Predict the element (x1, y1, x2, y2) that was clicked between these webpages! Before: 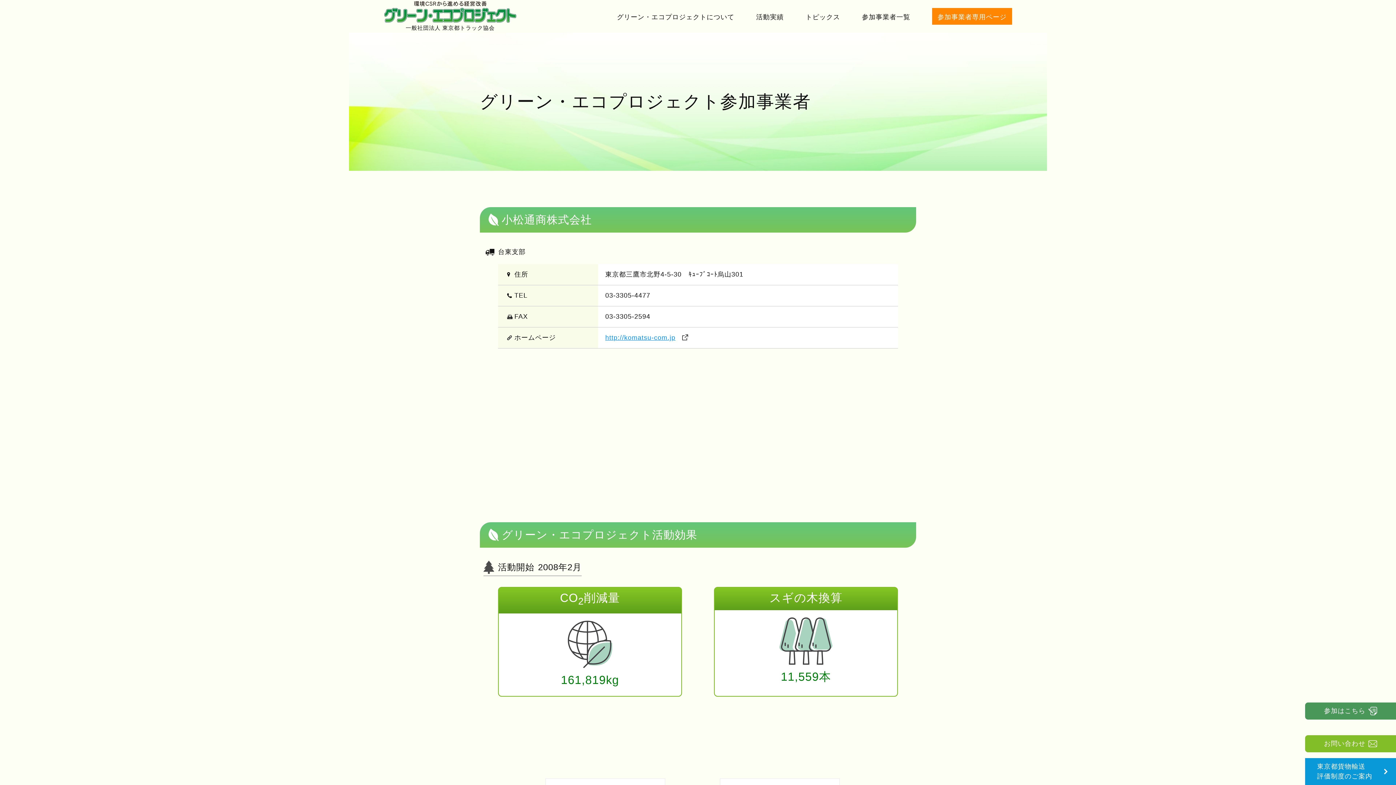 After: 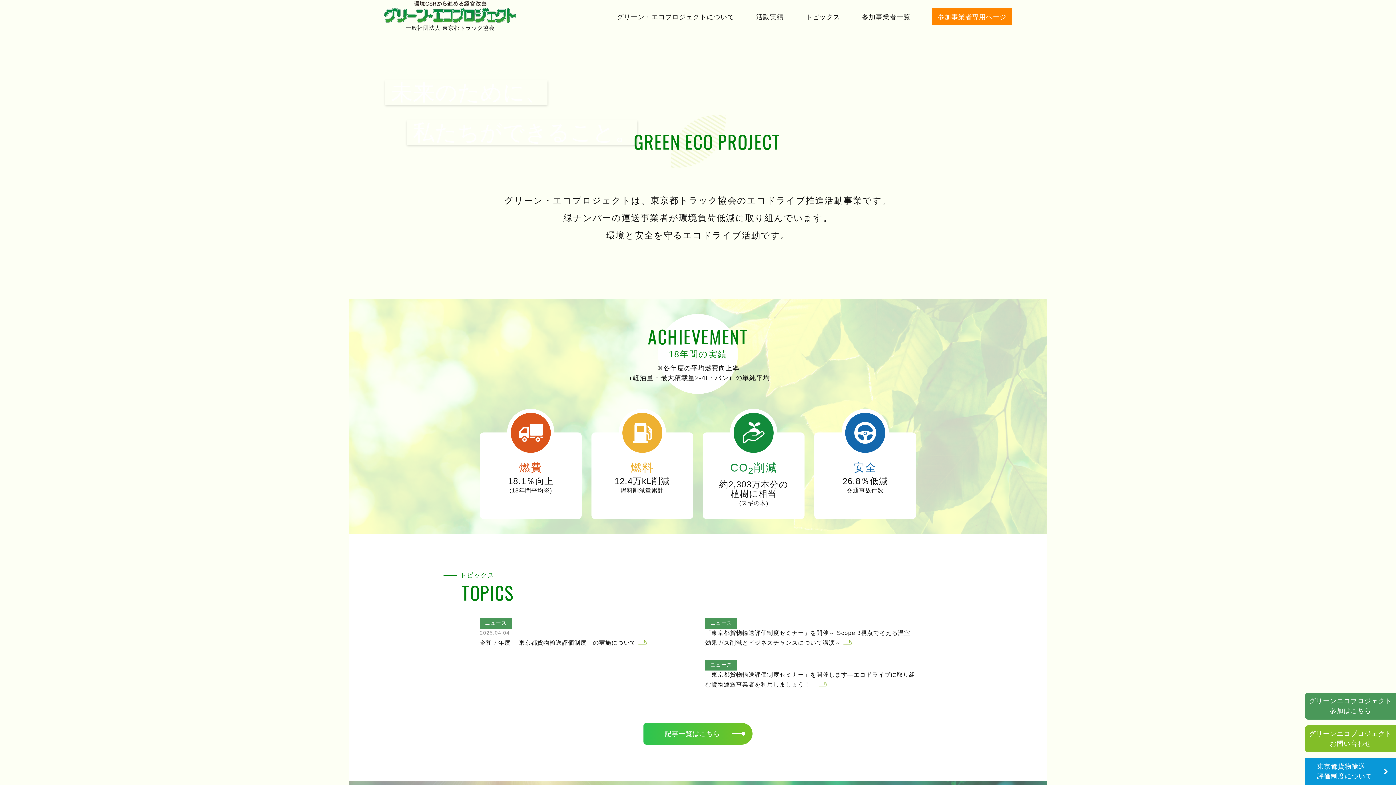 Action: bbox: (384, 14, 516, 30) label: 一般社団法人 東京都トラック協会